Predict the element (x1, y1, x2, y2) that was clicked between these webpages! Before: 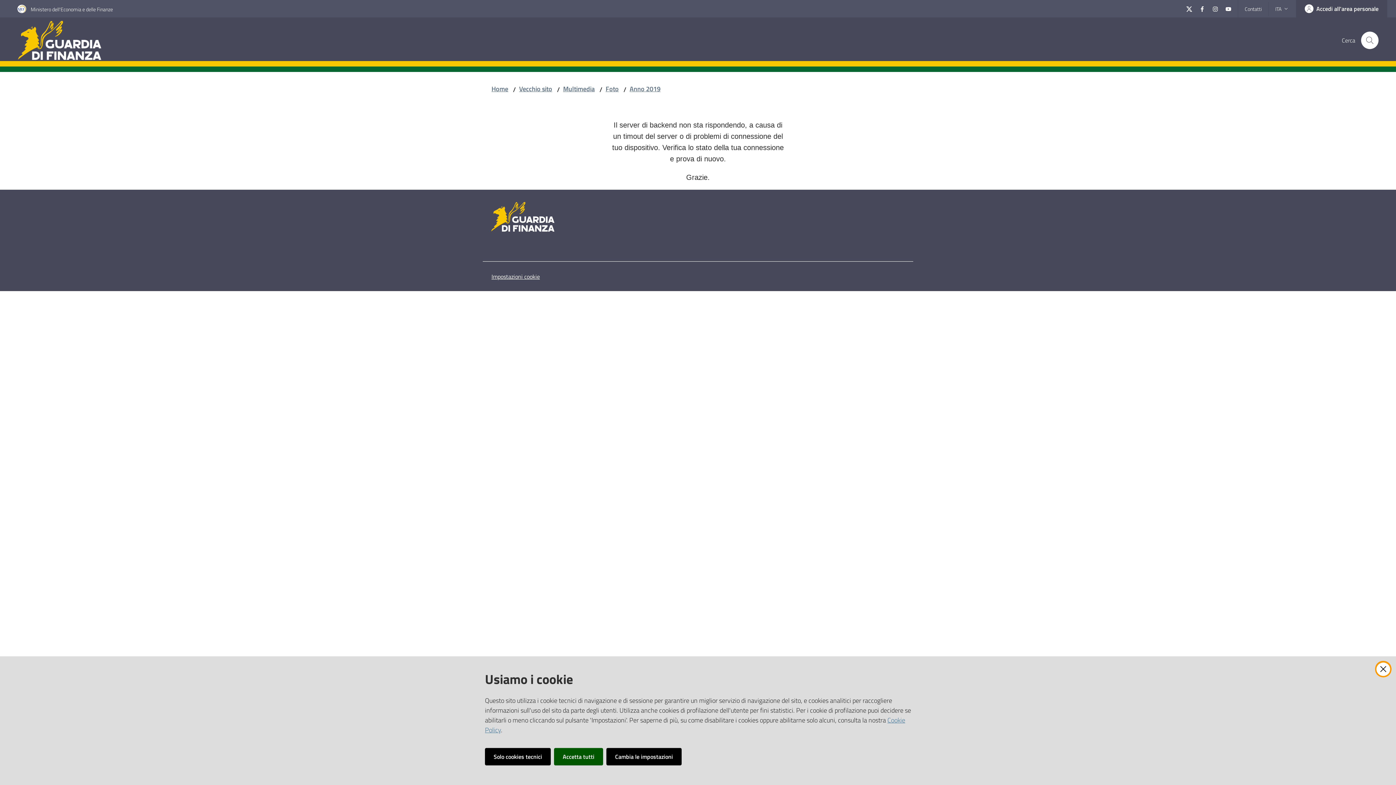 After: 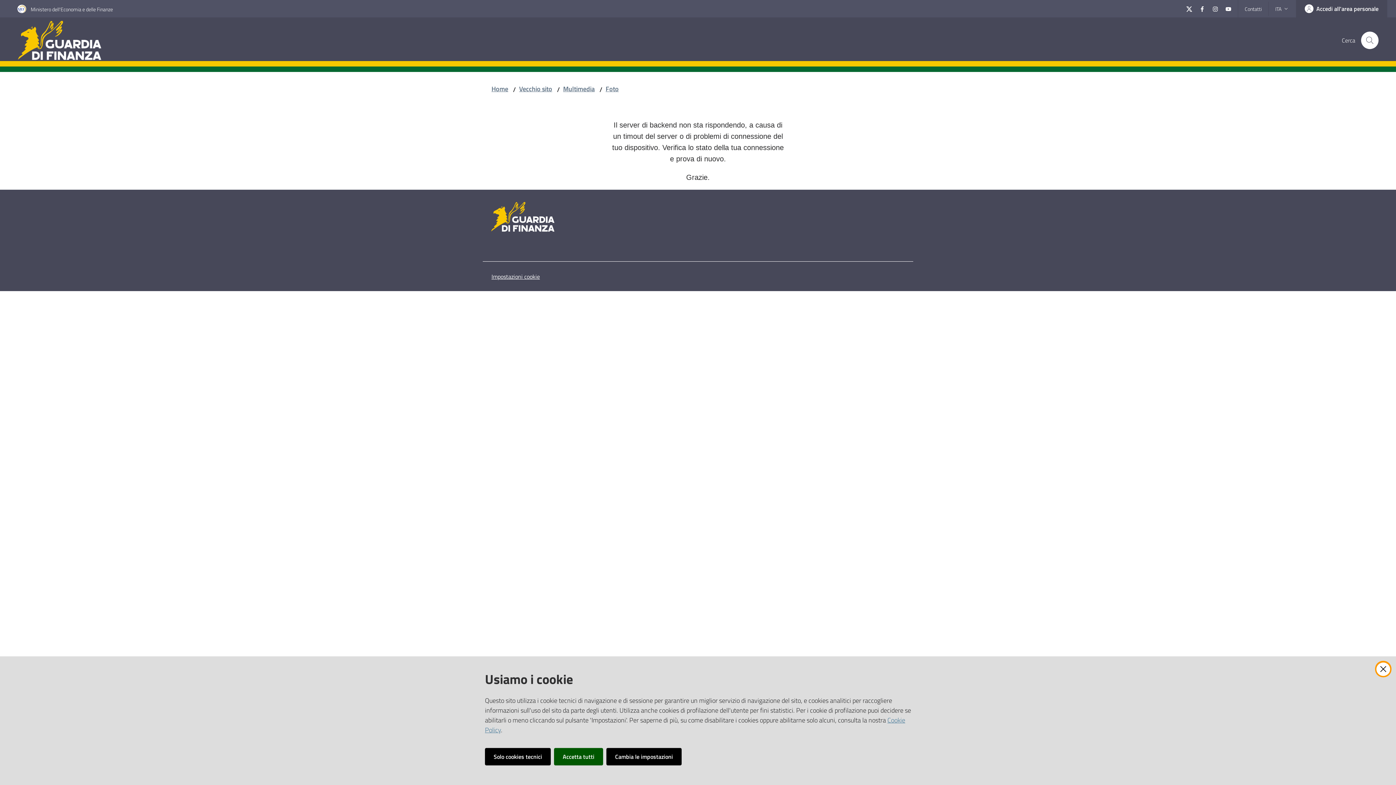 Action: label: Anno 2019 bbox: (629, 84, 660, 93)